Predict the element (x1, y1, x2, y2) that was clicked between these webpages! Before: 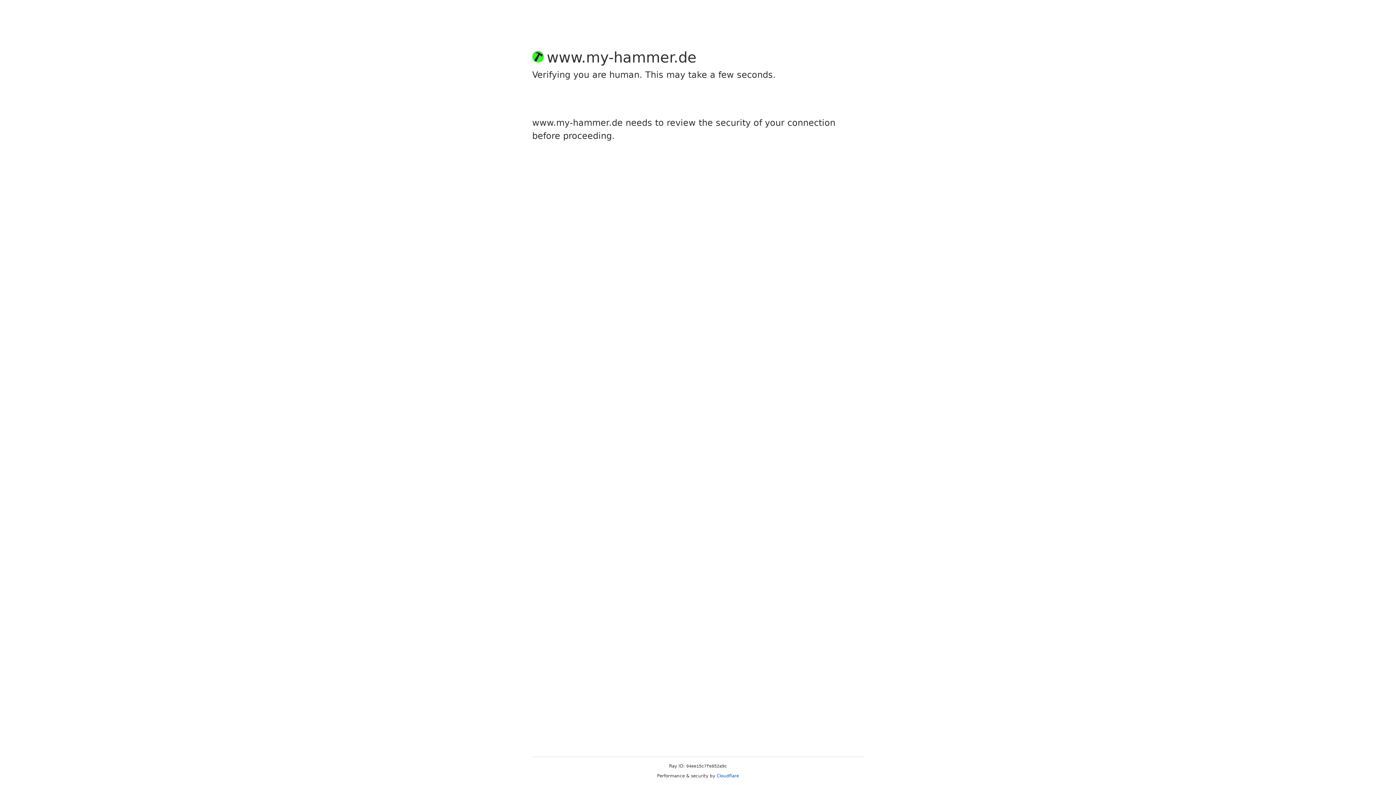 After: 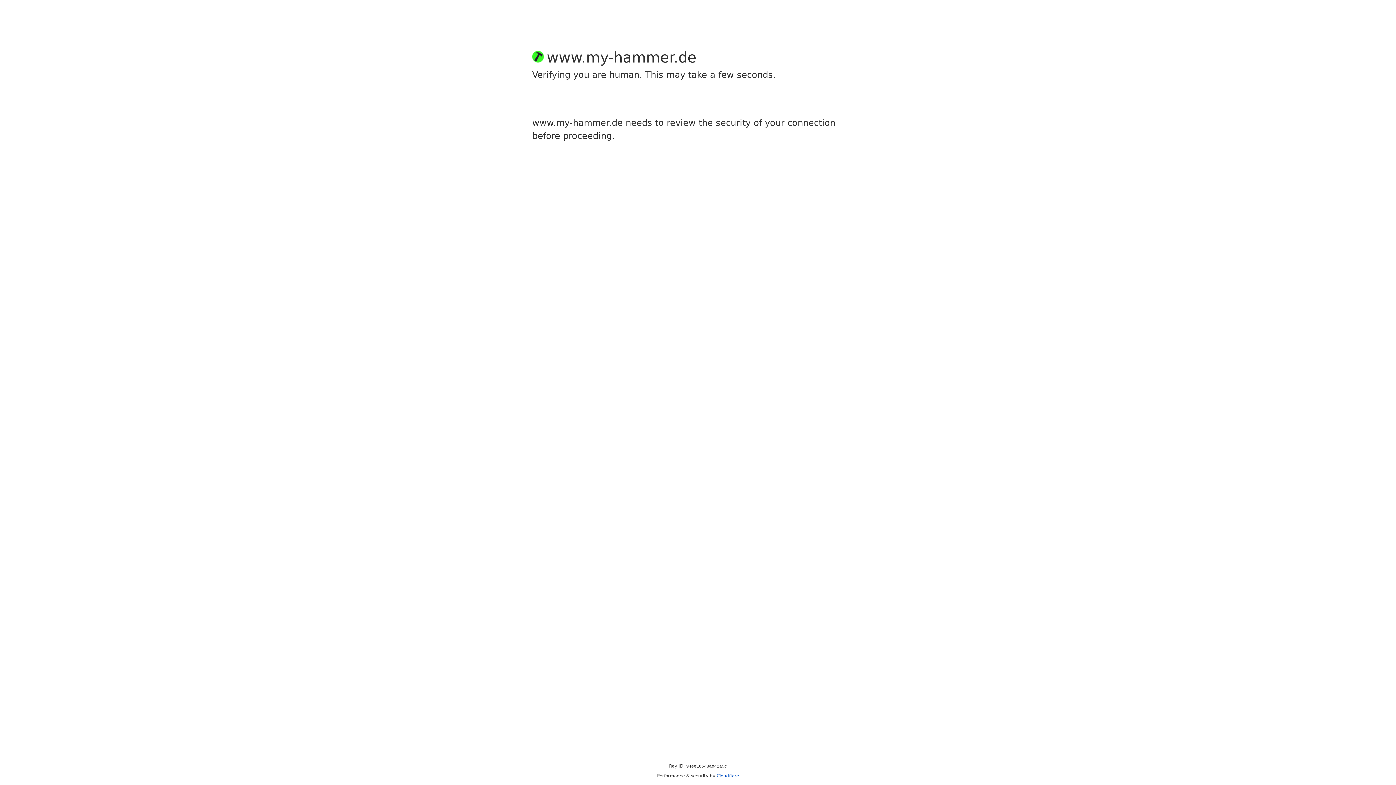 Action: label: Cloudflare bbox: (716, 773, 739, 778)